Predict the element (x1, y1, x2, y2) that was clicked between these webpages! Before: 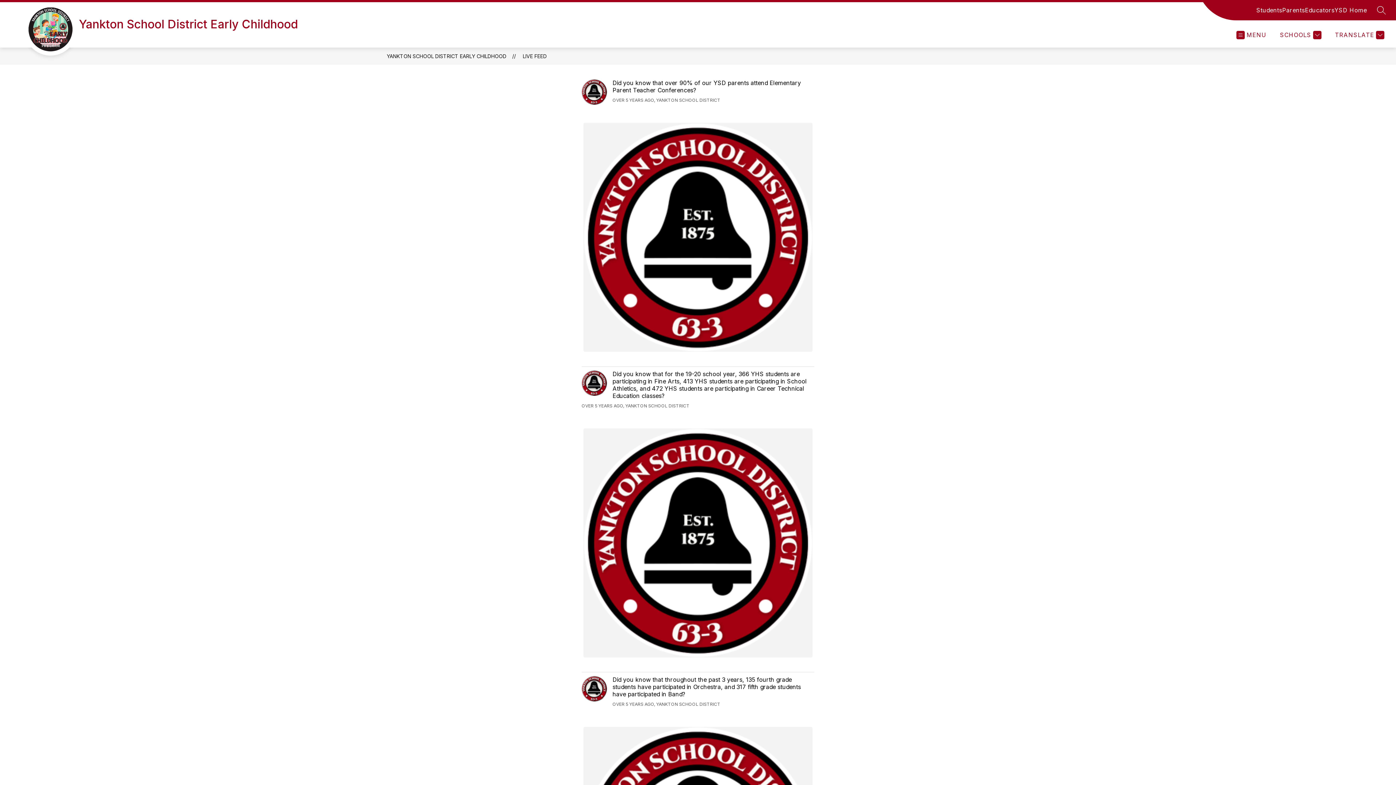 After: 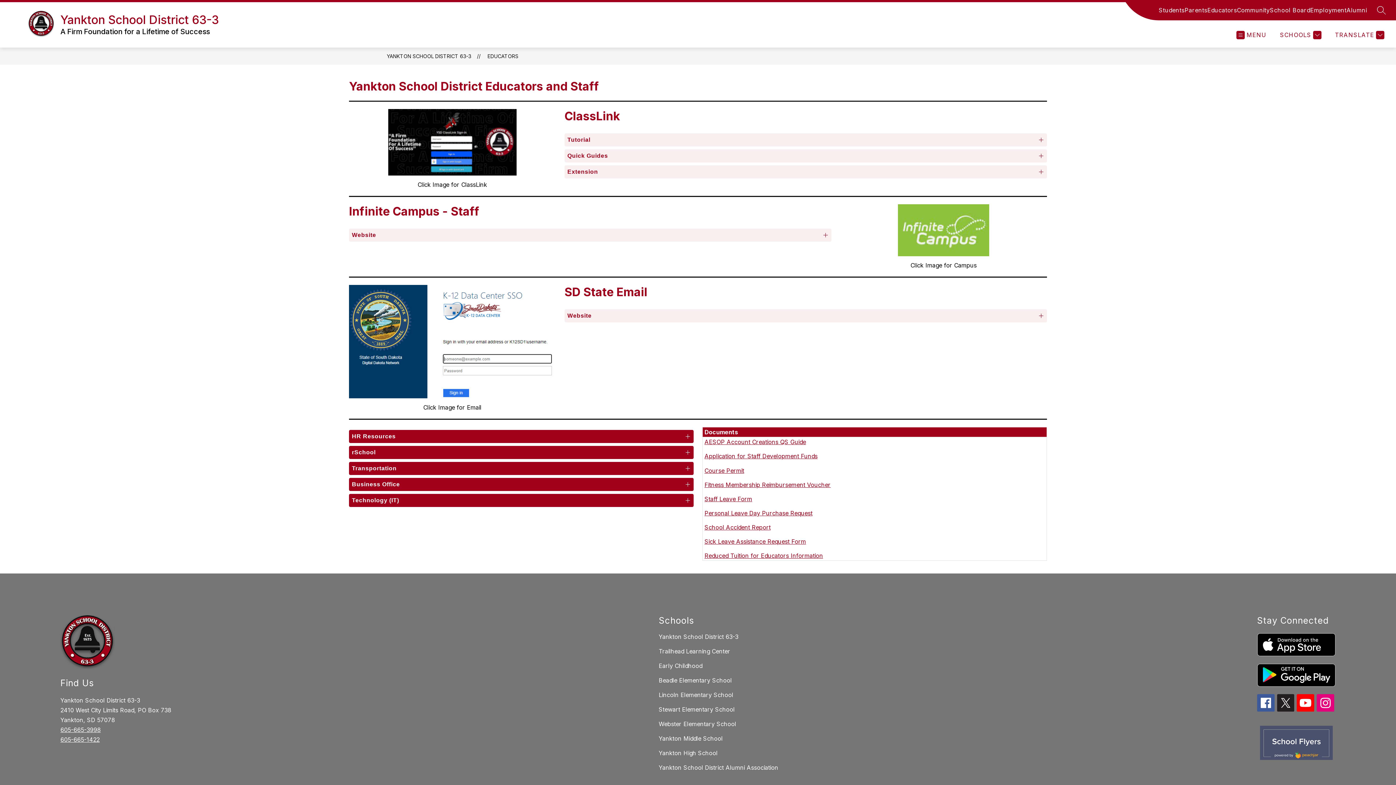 Action: bbox: (1305, 5, 1334, 14) label: Educators